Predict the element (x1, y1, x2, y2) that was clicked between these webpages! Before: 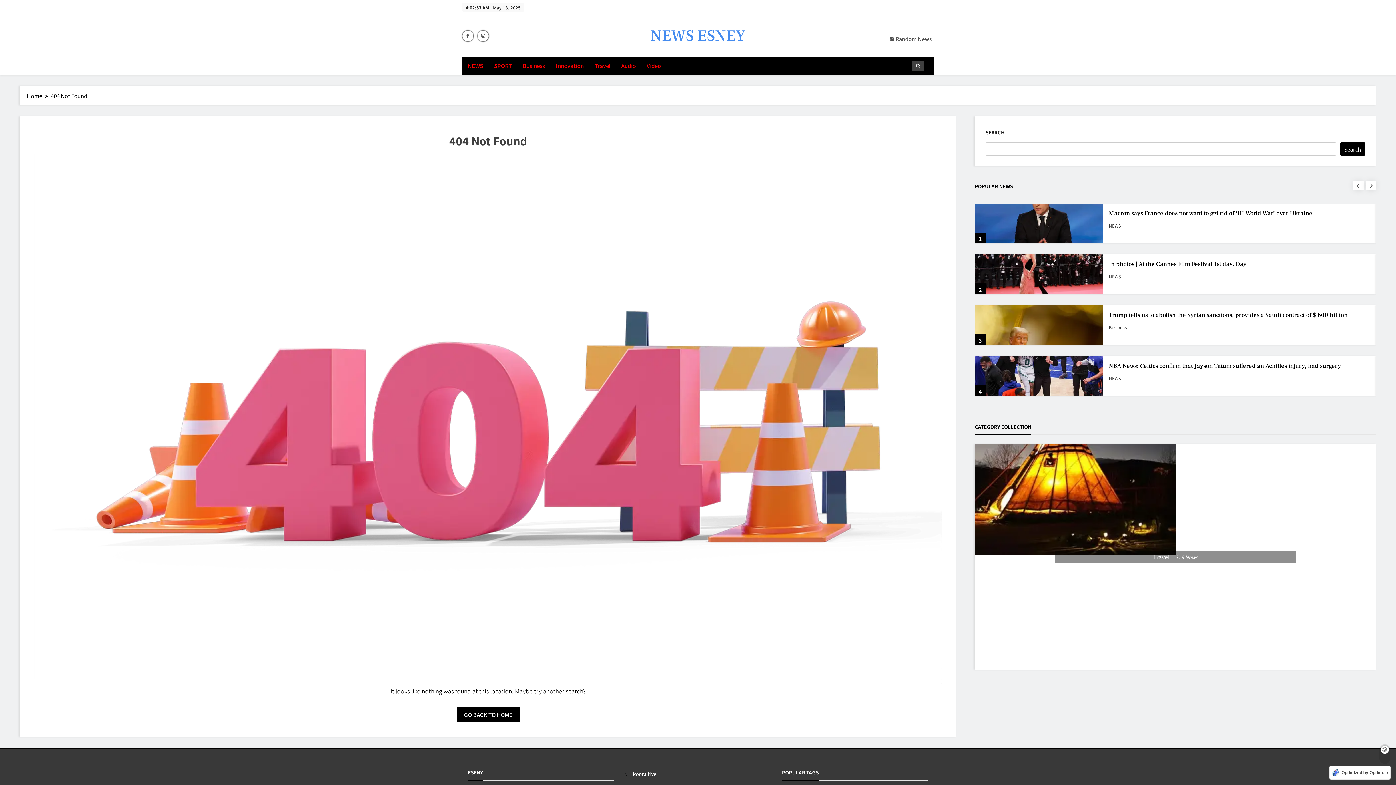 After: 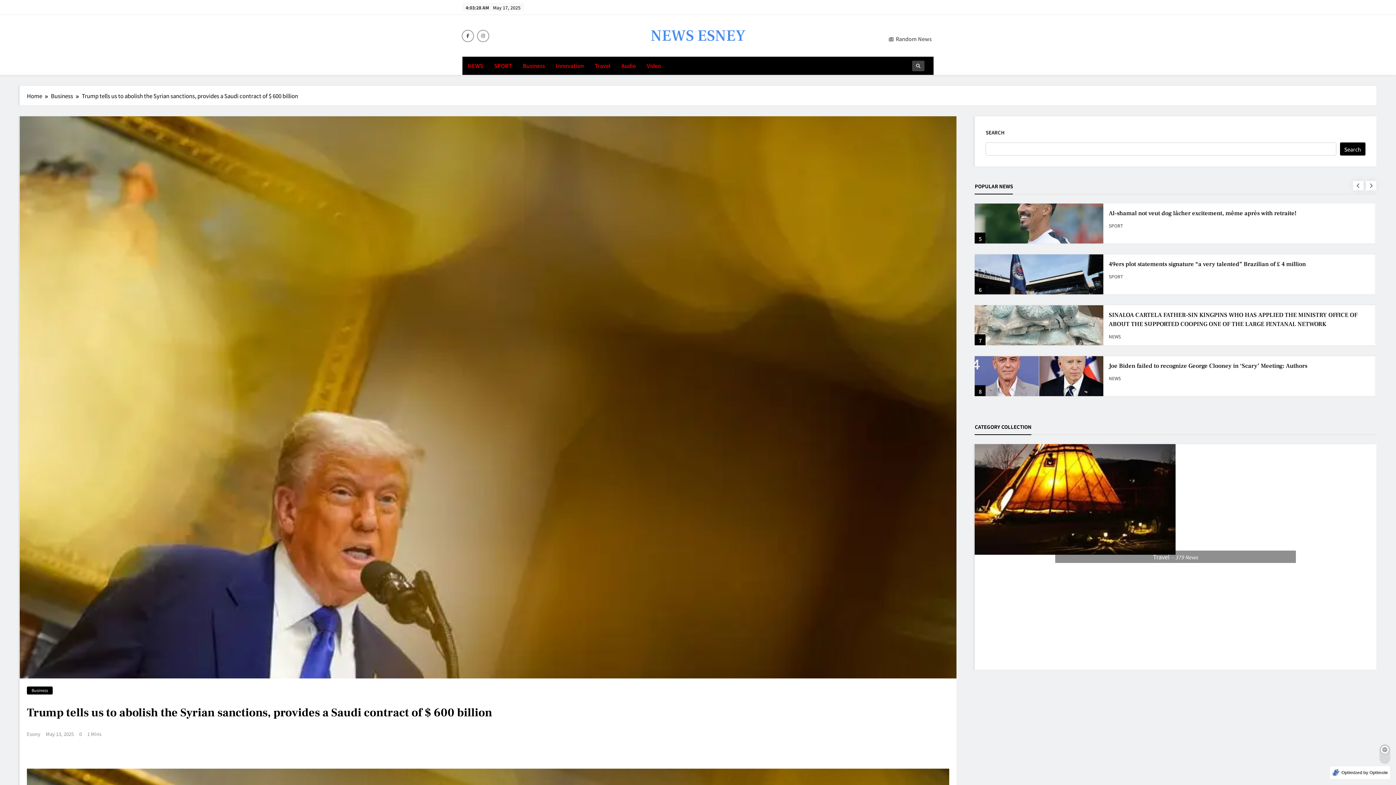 Action: bbox: (975, 305, 1103, 345)